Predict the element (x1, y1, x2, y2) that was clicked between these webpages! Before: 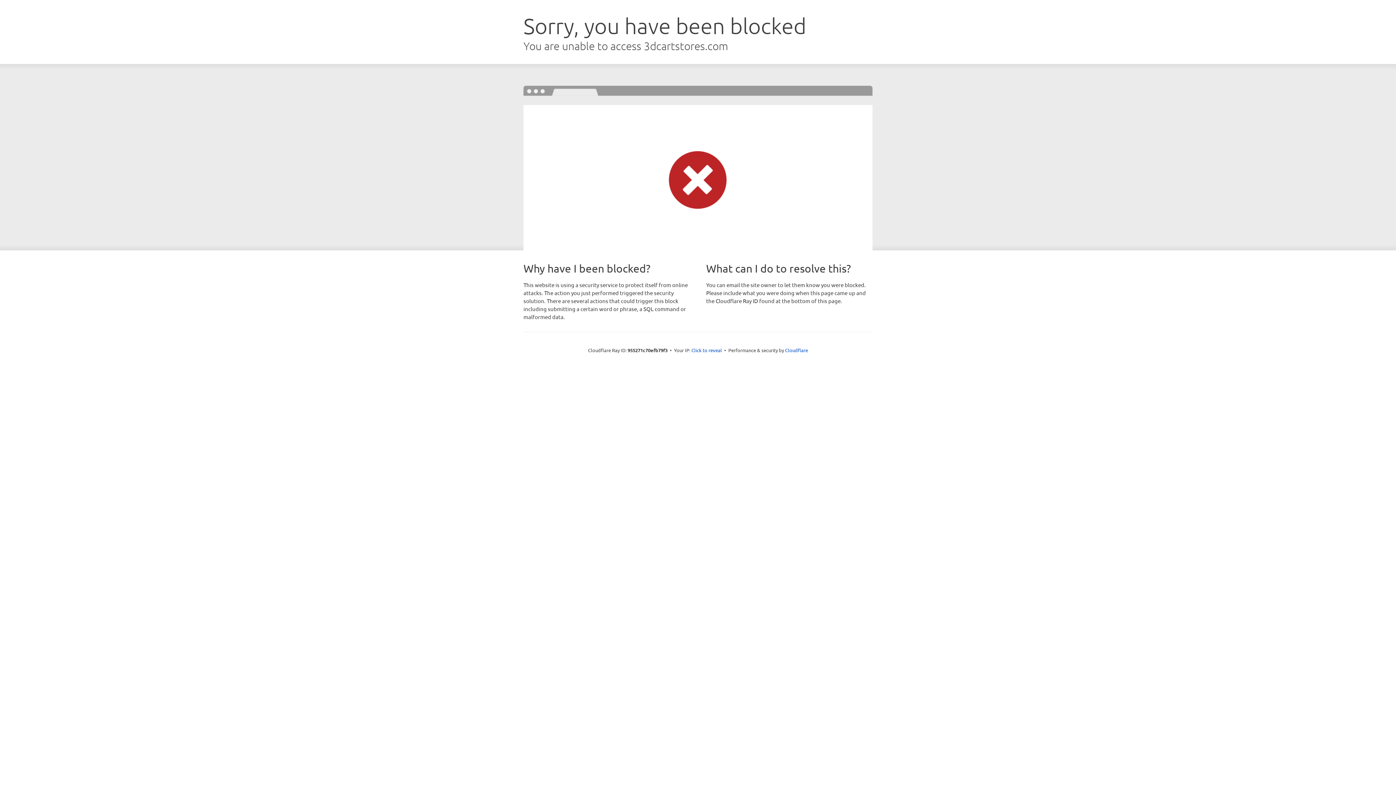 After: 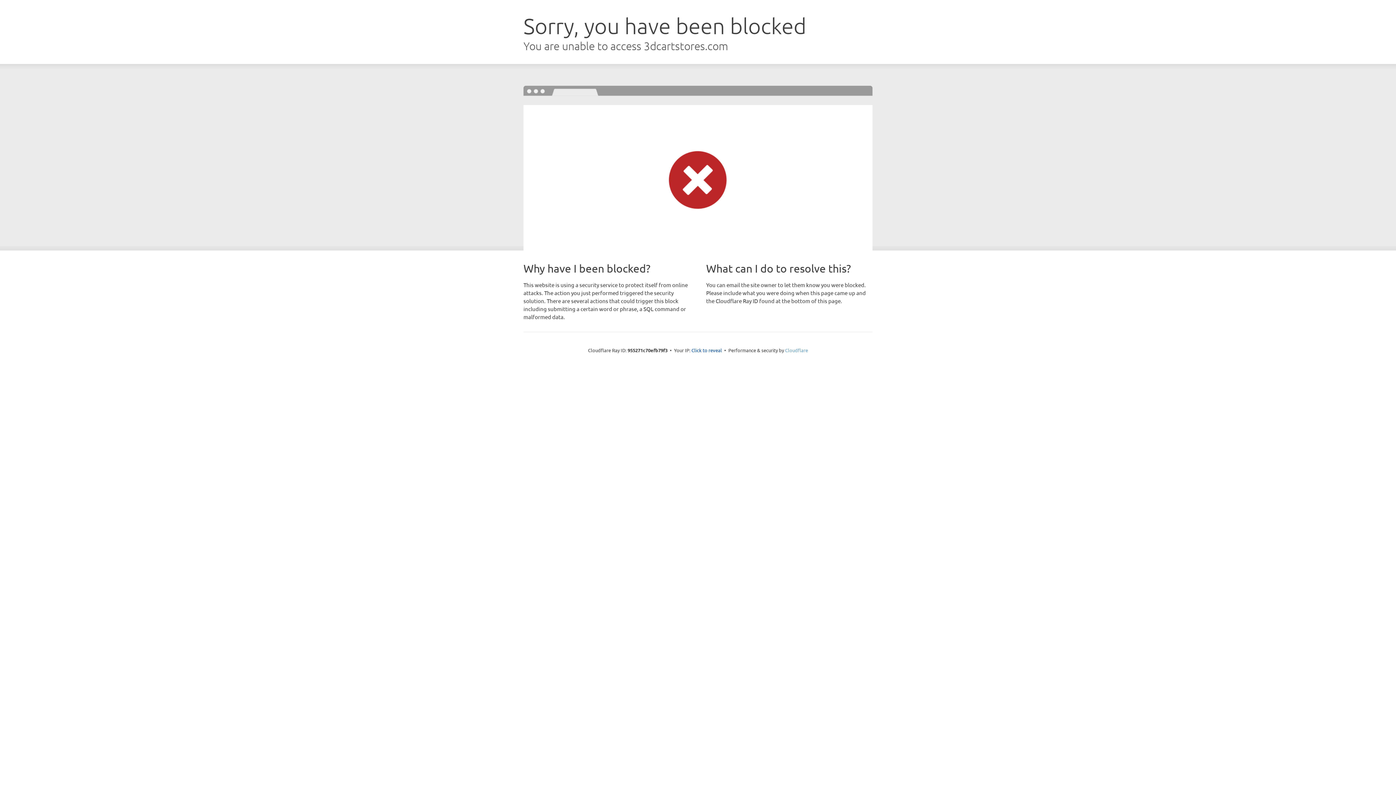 Action: bbox: (785, 347, 808, 353) label: Cloudflare